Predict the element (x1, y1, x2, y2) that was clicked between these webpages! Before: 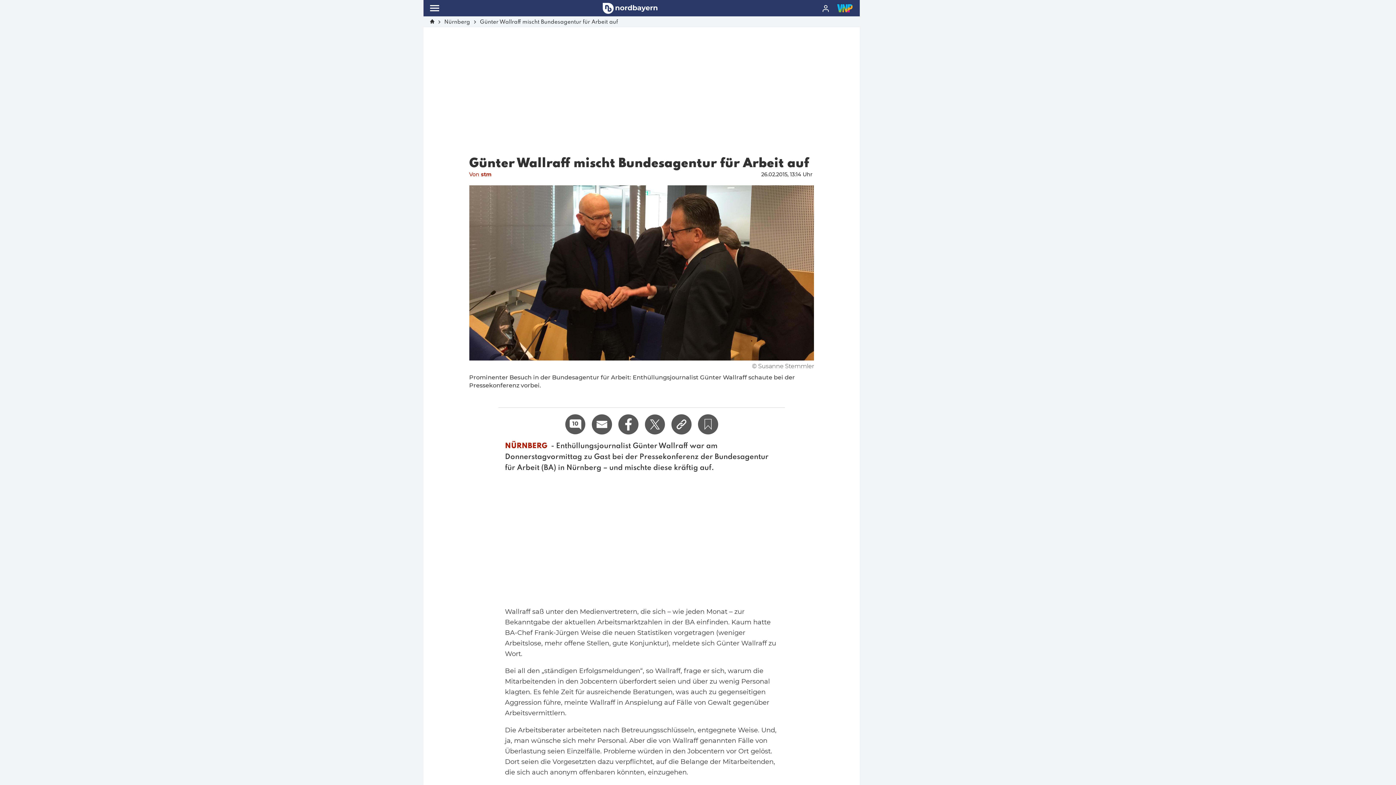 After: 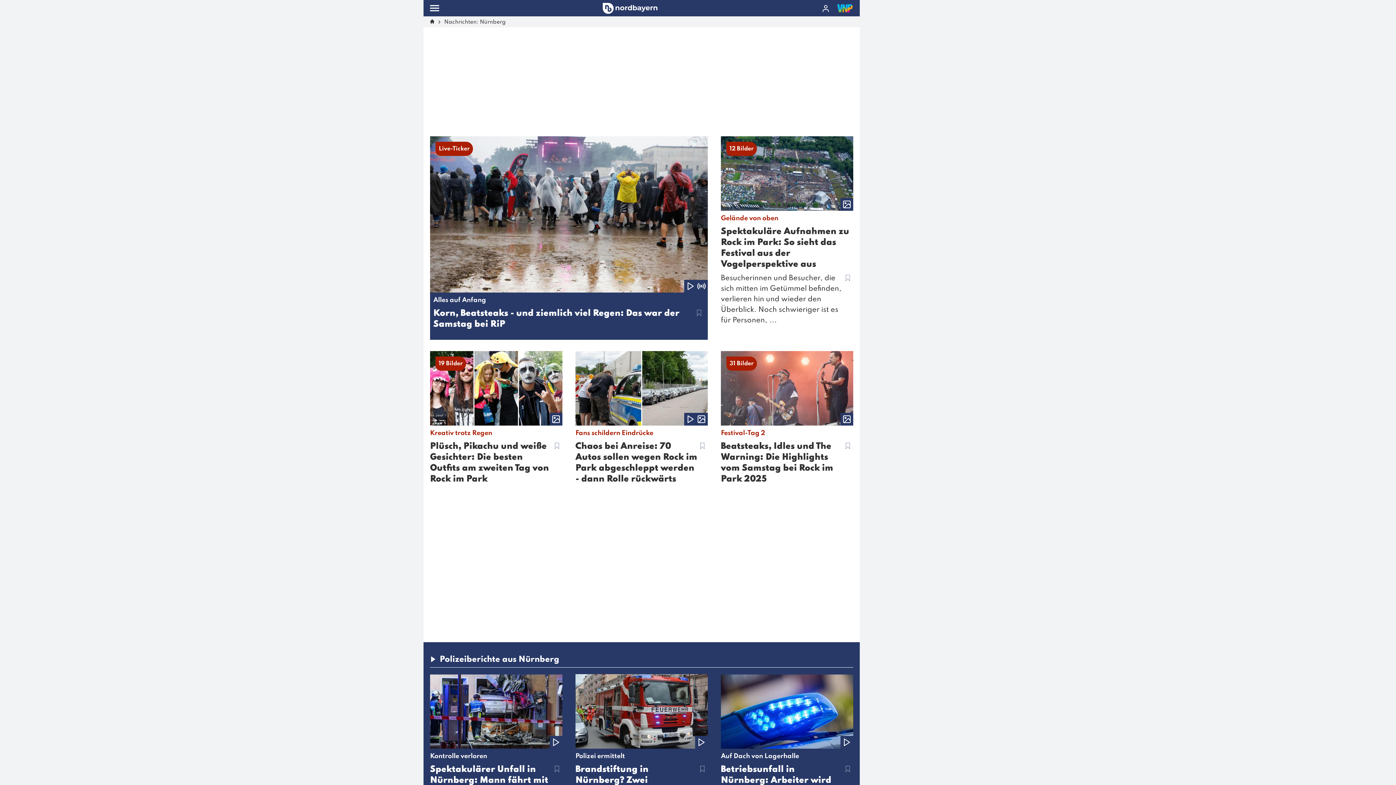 Action: label: Nürnberg bbox: (444, 19, 470, 24)